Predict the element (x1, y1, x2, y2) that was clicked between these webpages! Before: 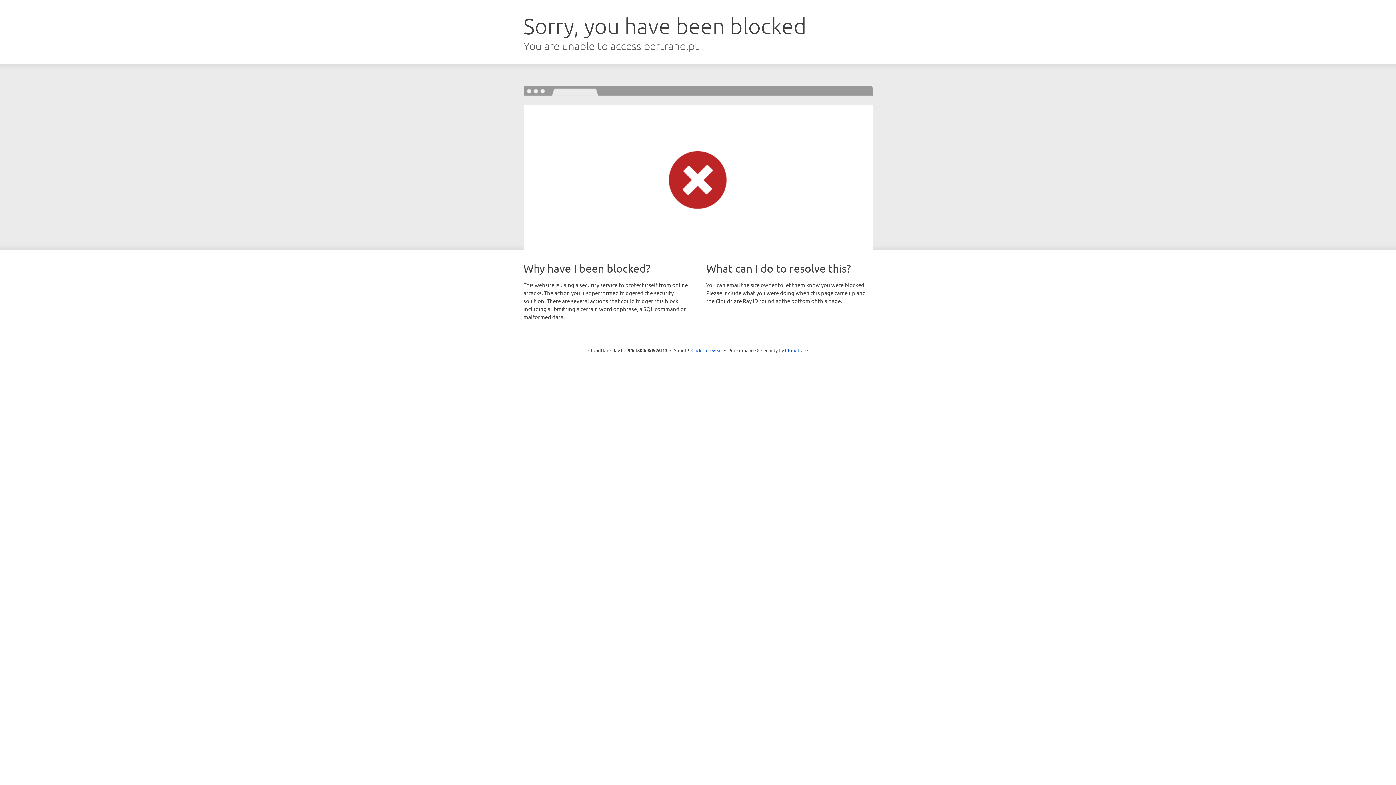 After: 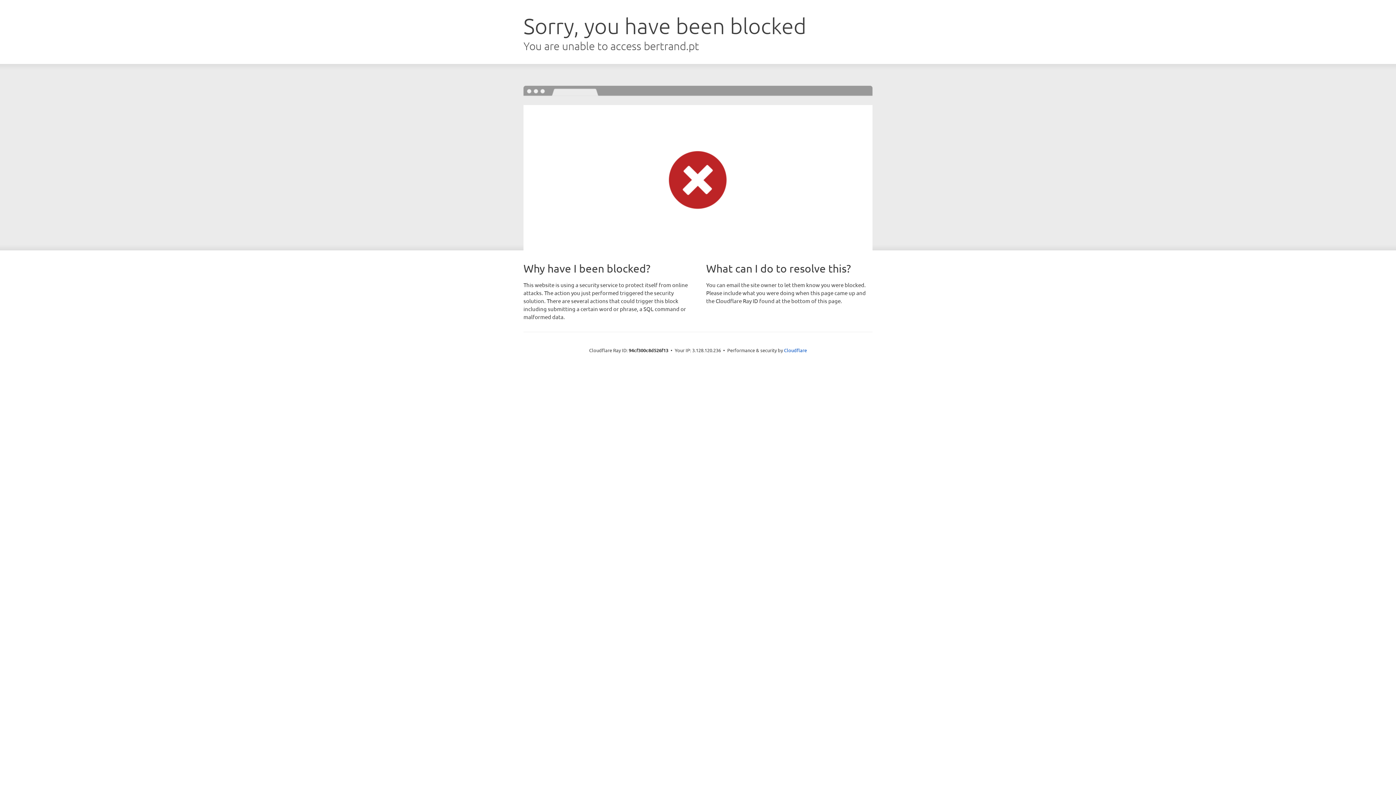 Action: bbox: (691, 346, 722, 353) label: Click to reveal